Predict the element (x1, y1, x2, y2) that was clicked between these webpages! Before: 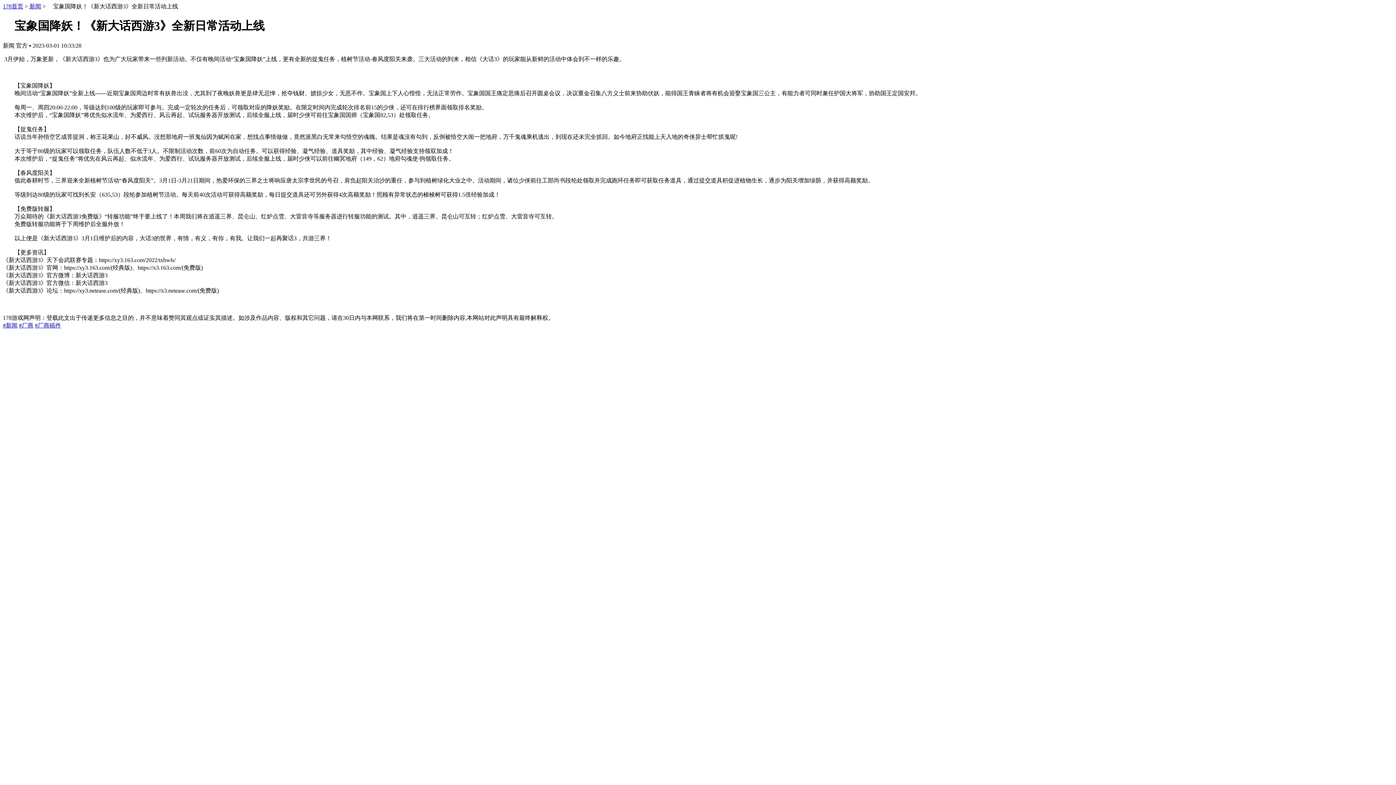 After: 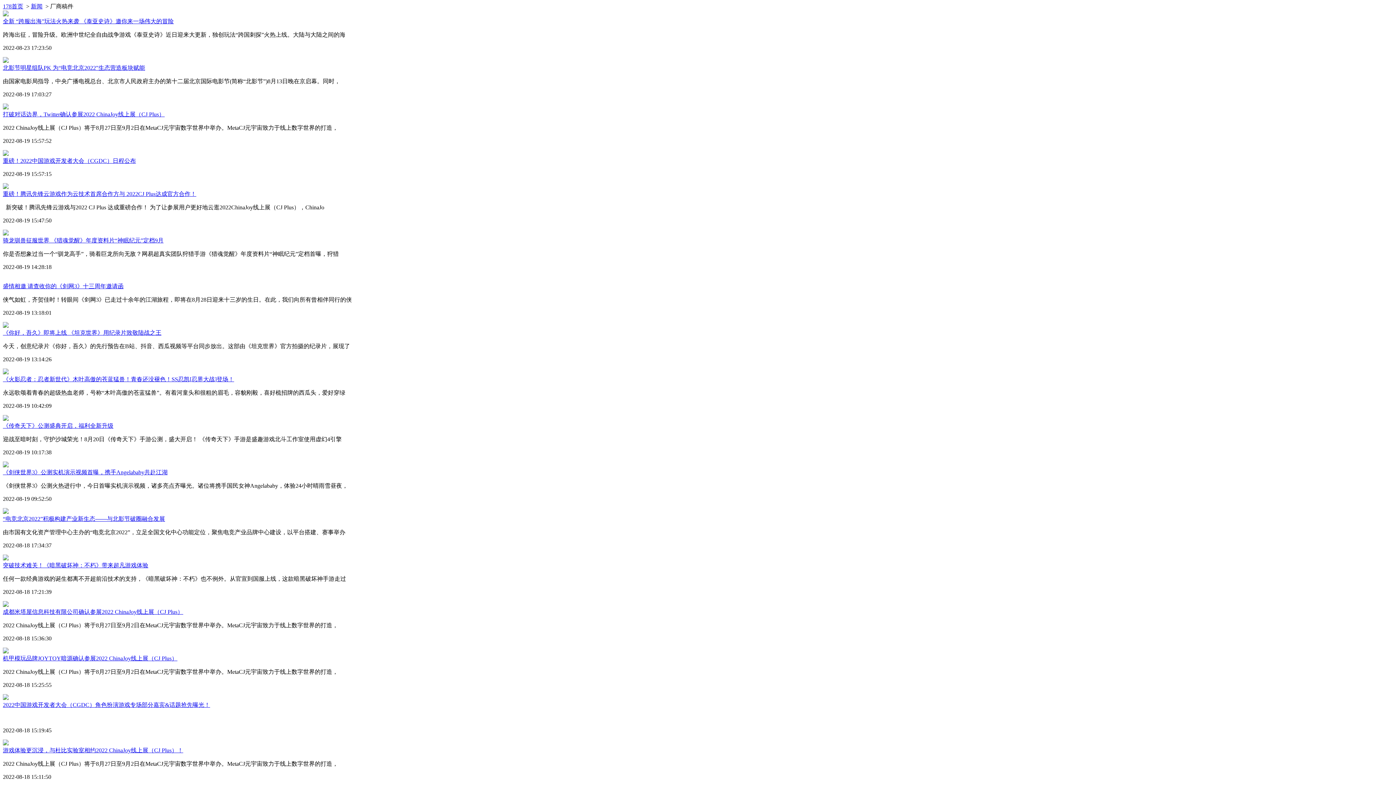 Action: bbox: (34, 322, 61, 328) label: #厂商稿件